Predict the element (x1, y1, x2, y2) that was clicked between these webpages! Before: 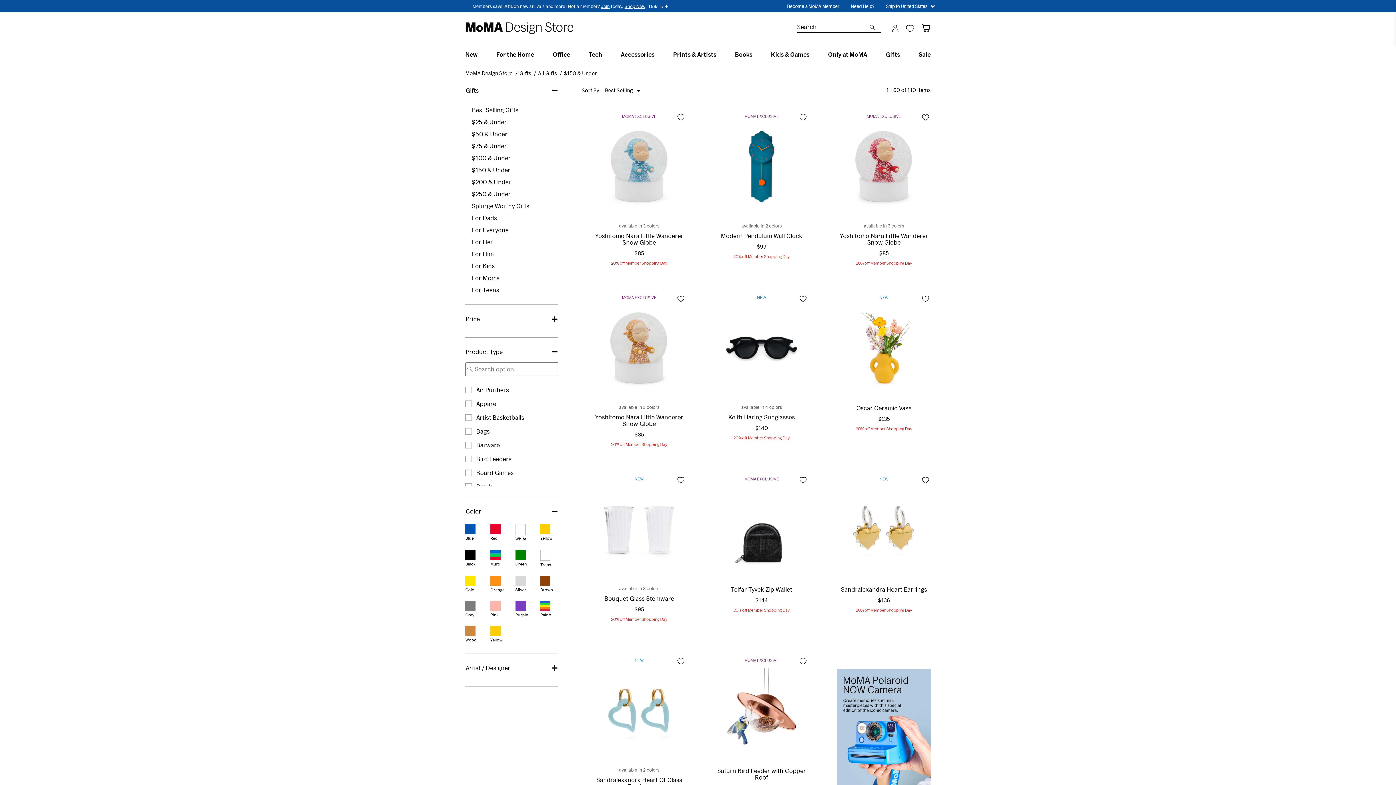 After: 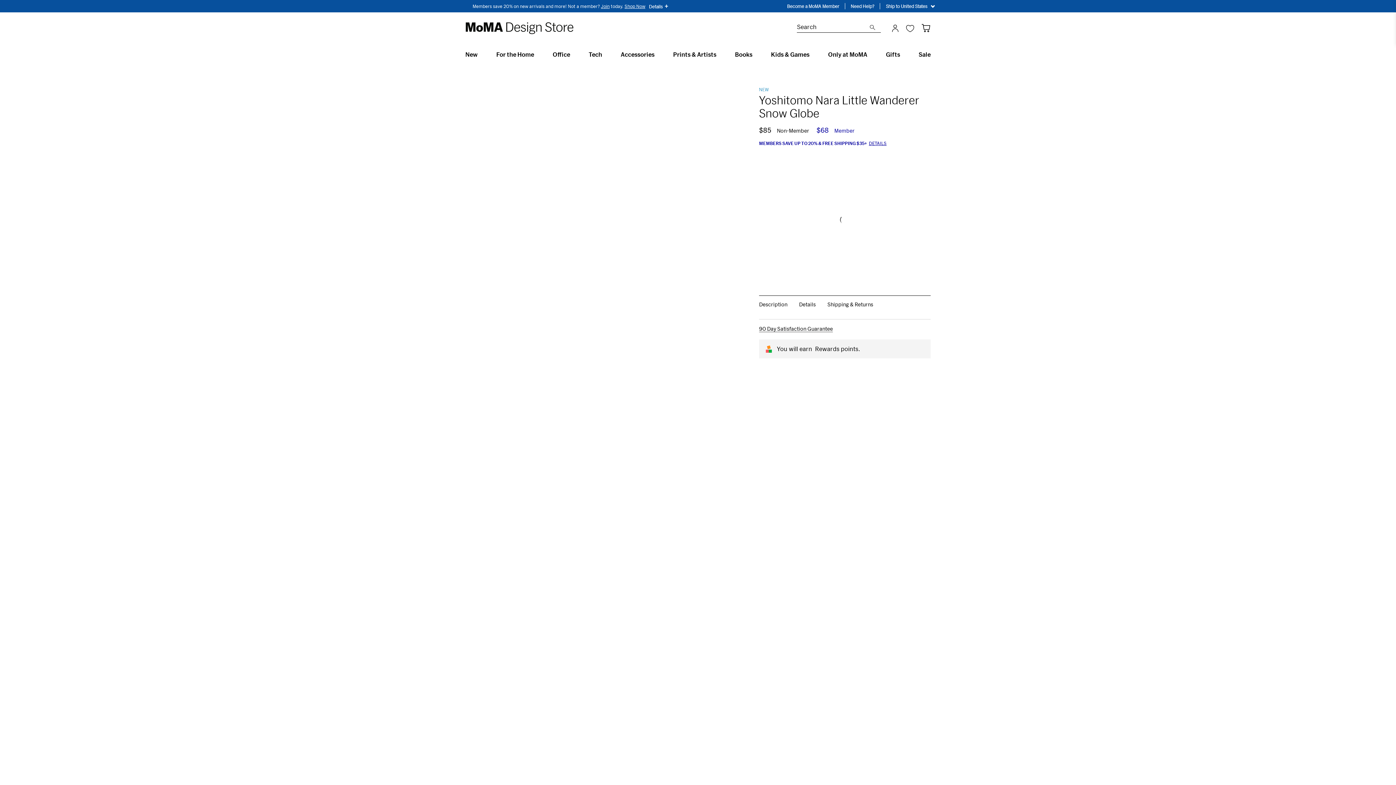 Action: bbox: (592, 414, 686, 427) label: Yoshitomo Nara Little Wanderer Snow Globe